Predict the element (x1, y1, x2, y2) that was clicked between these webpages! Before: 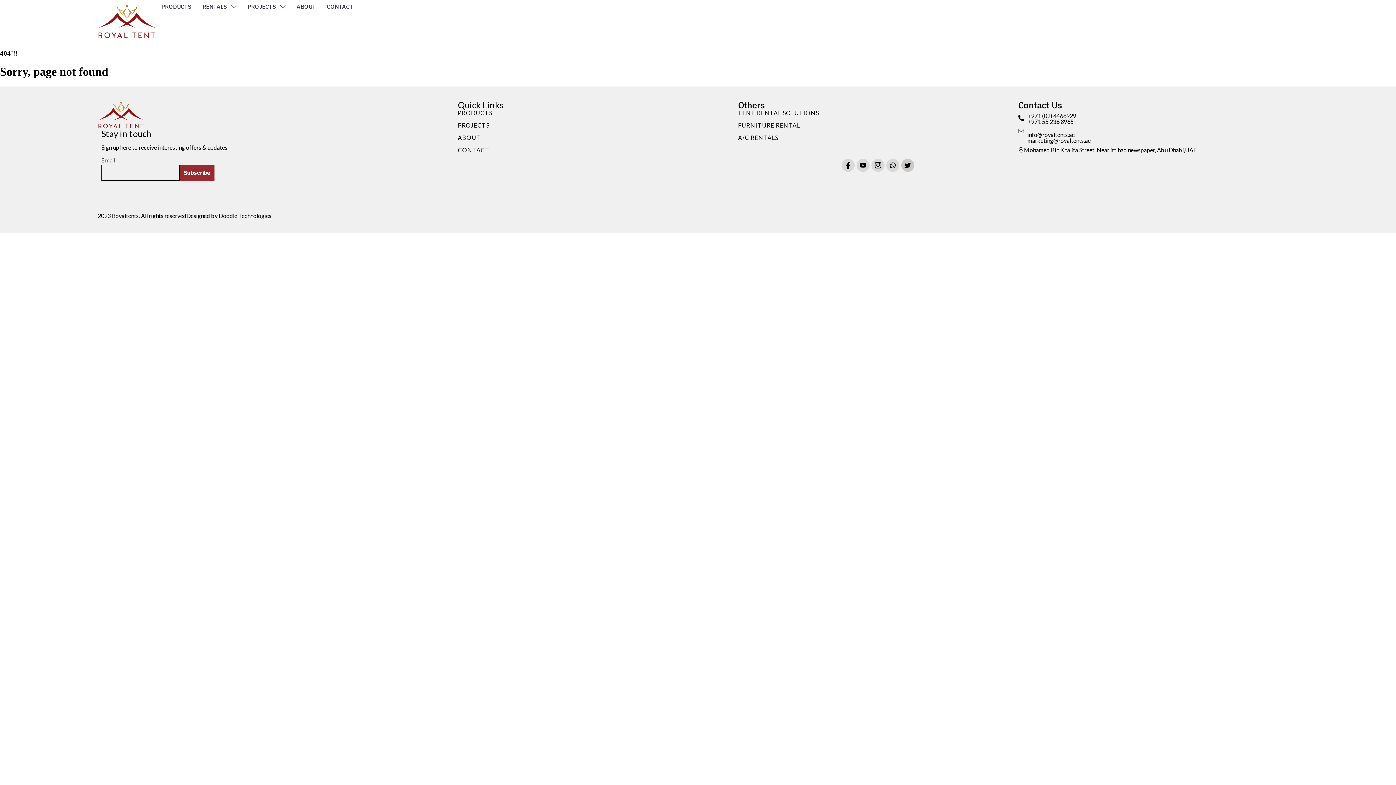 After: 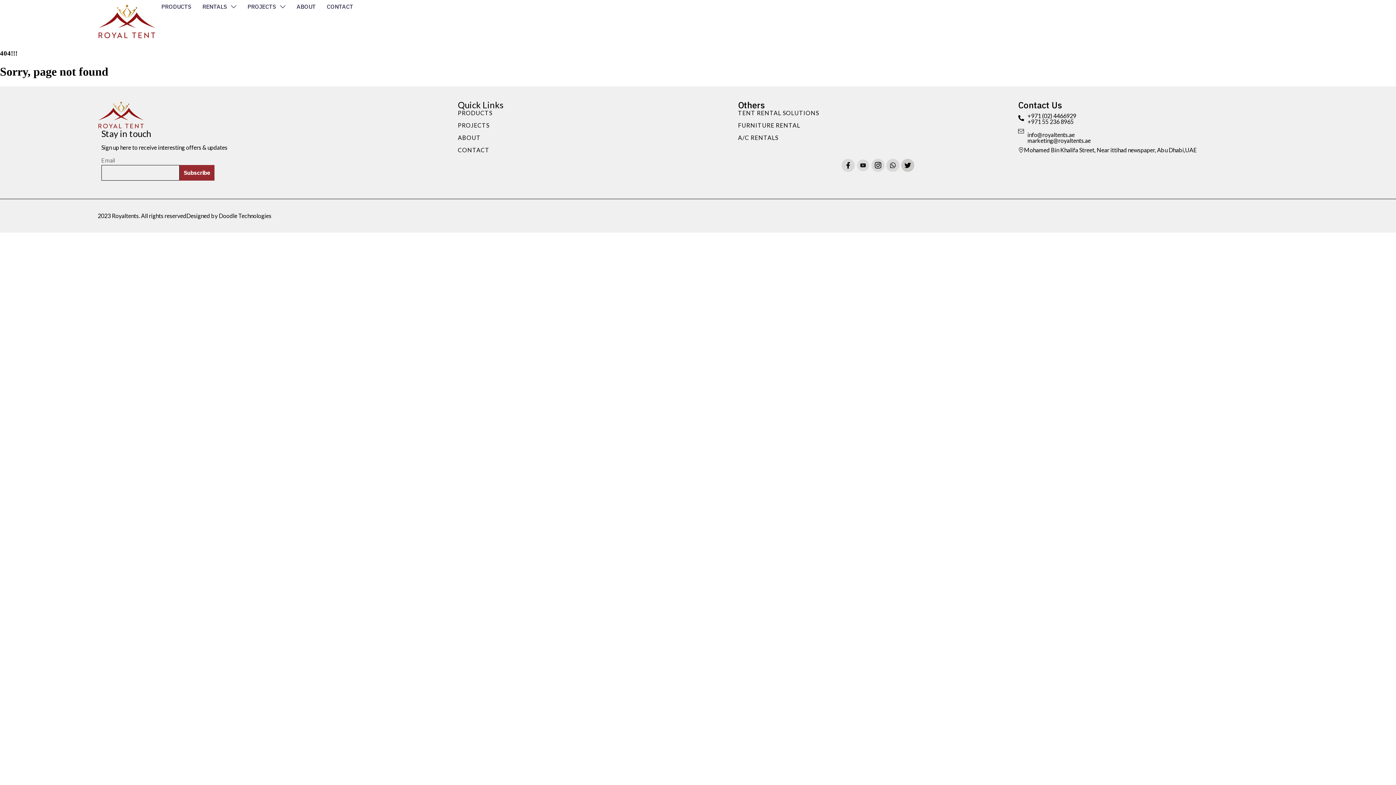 Action: bbox: (856, 158, 869, 172) label: Youtube